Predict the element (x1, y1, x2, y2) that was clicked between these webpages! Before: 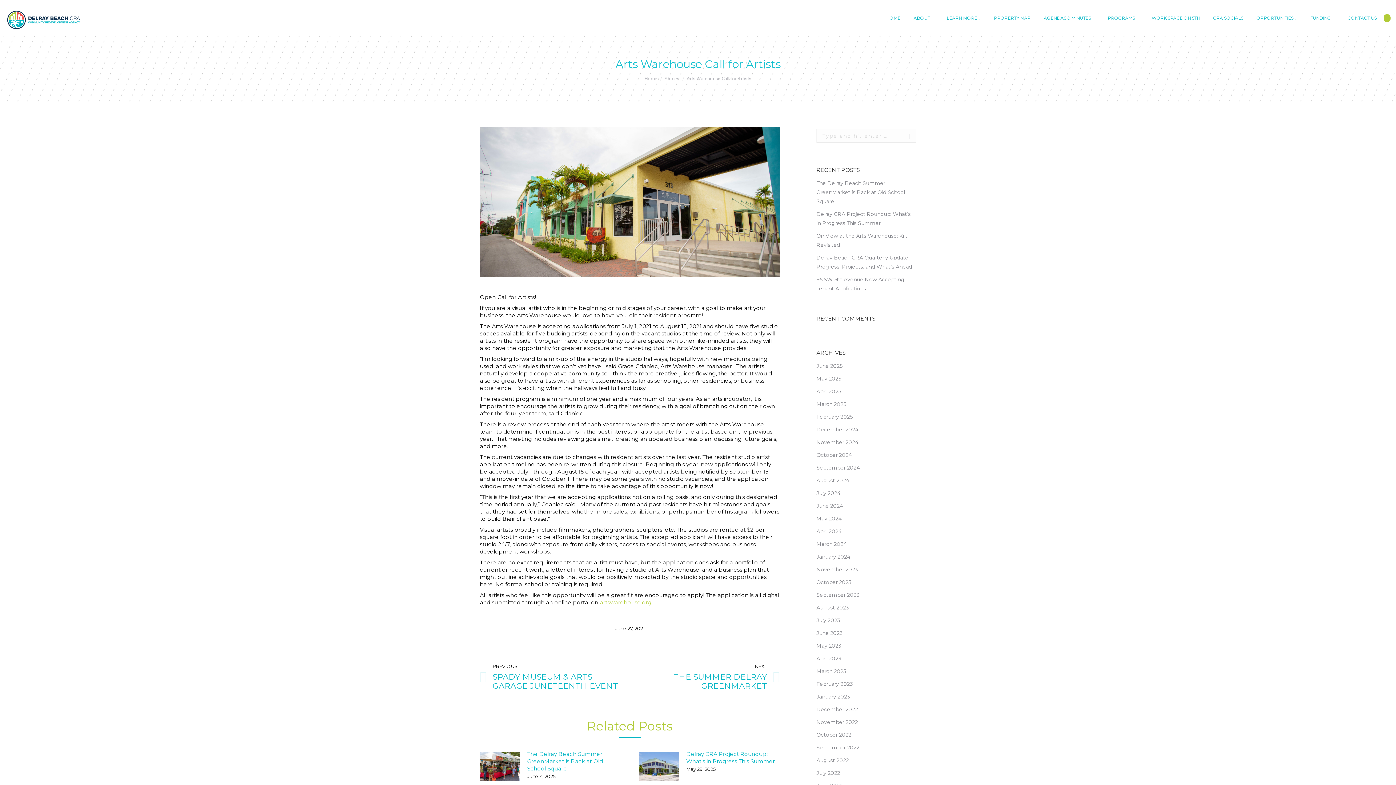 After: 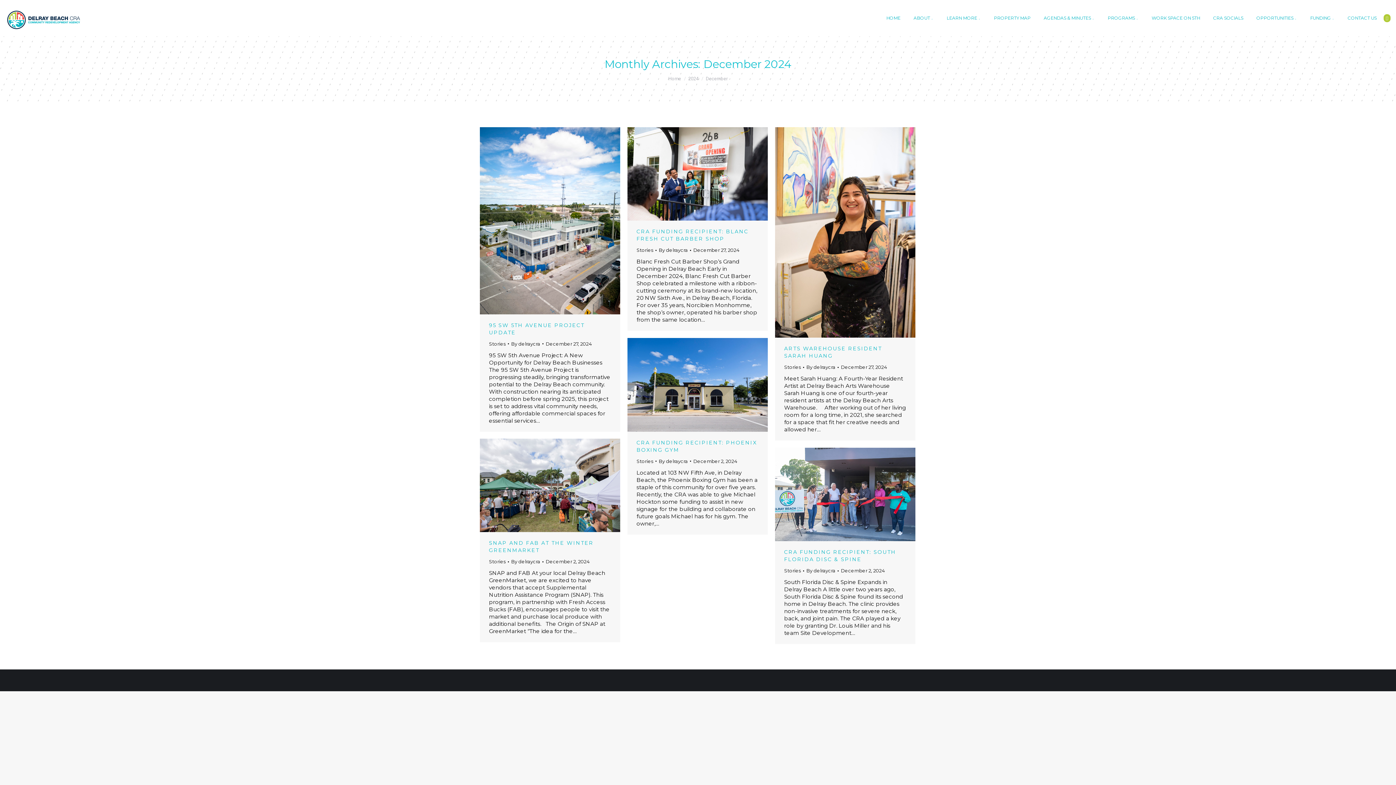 Action: label: December 2024 bbox: (816, 425, 858, 434)